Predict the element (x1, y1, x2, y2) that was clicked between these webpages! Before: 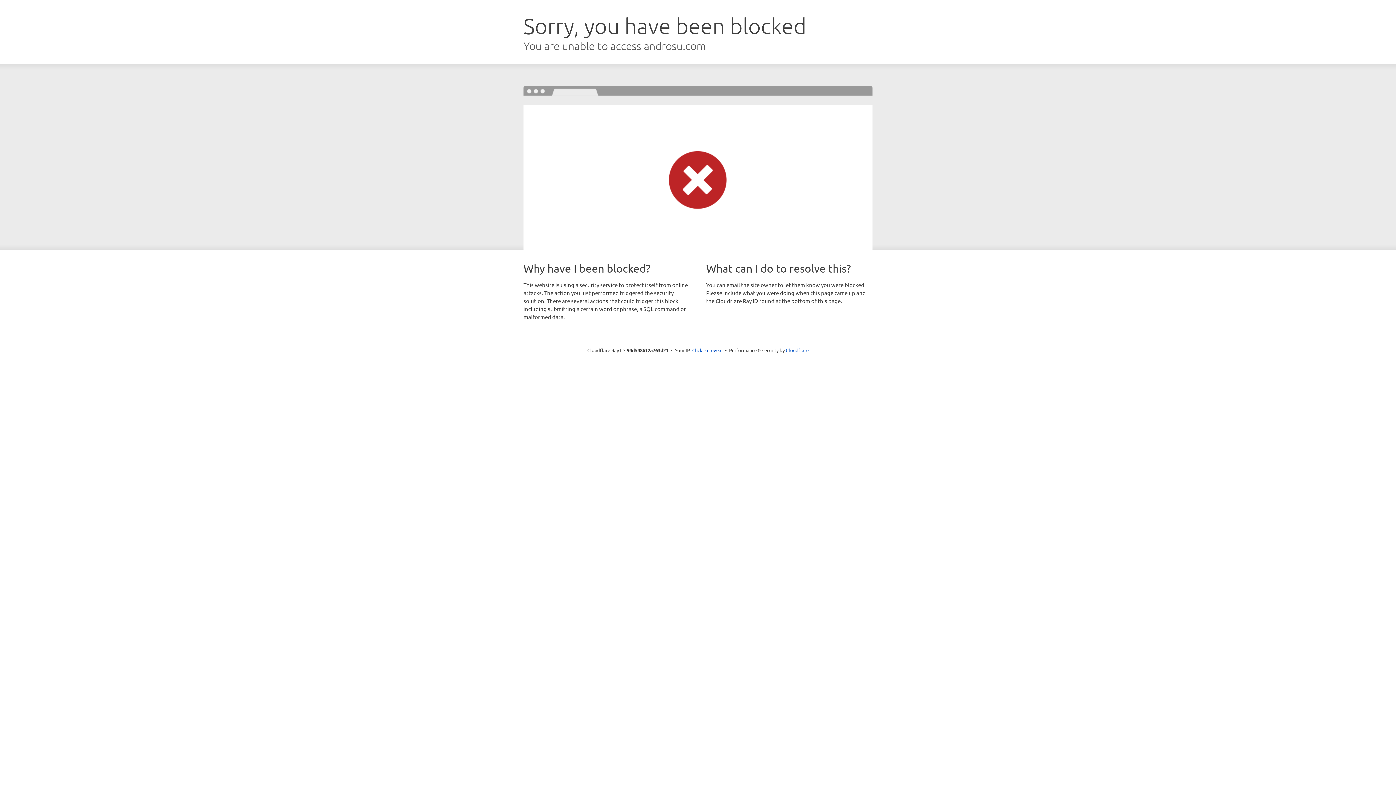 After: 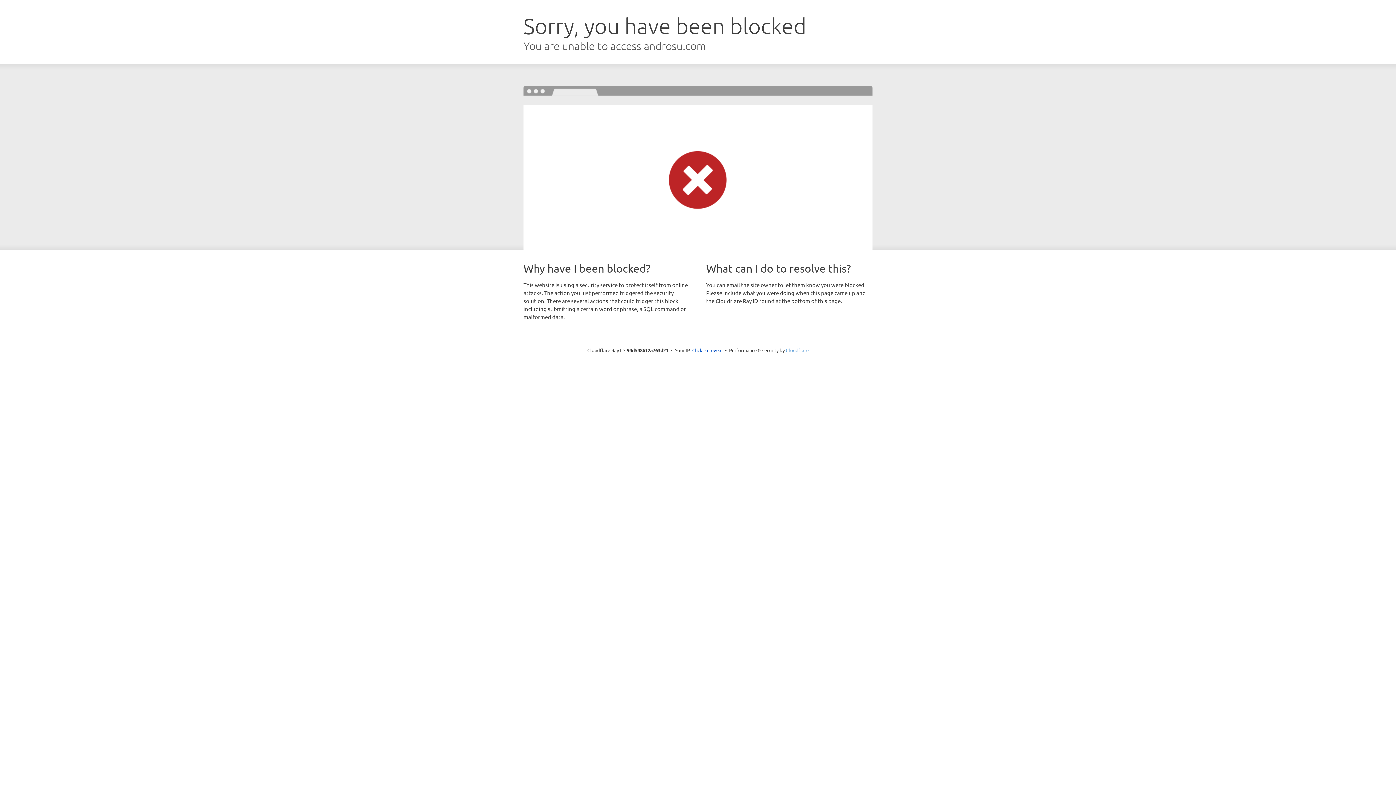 Action: label: Cloudflare bbox: (786, 347, 808, 353)